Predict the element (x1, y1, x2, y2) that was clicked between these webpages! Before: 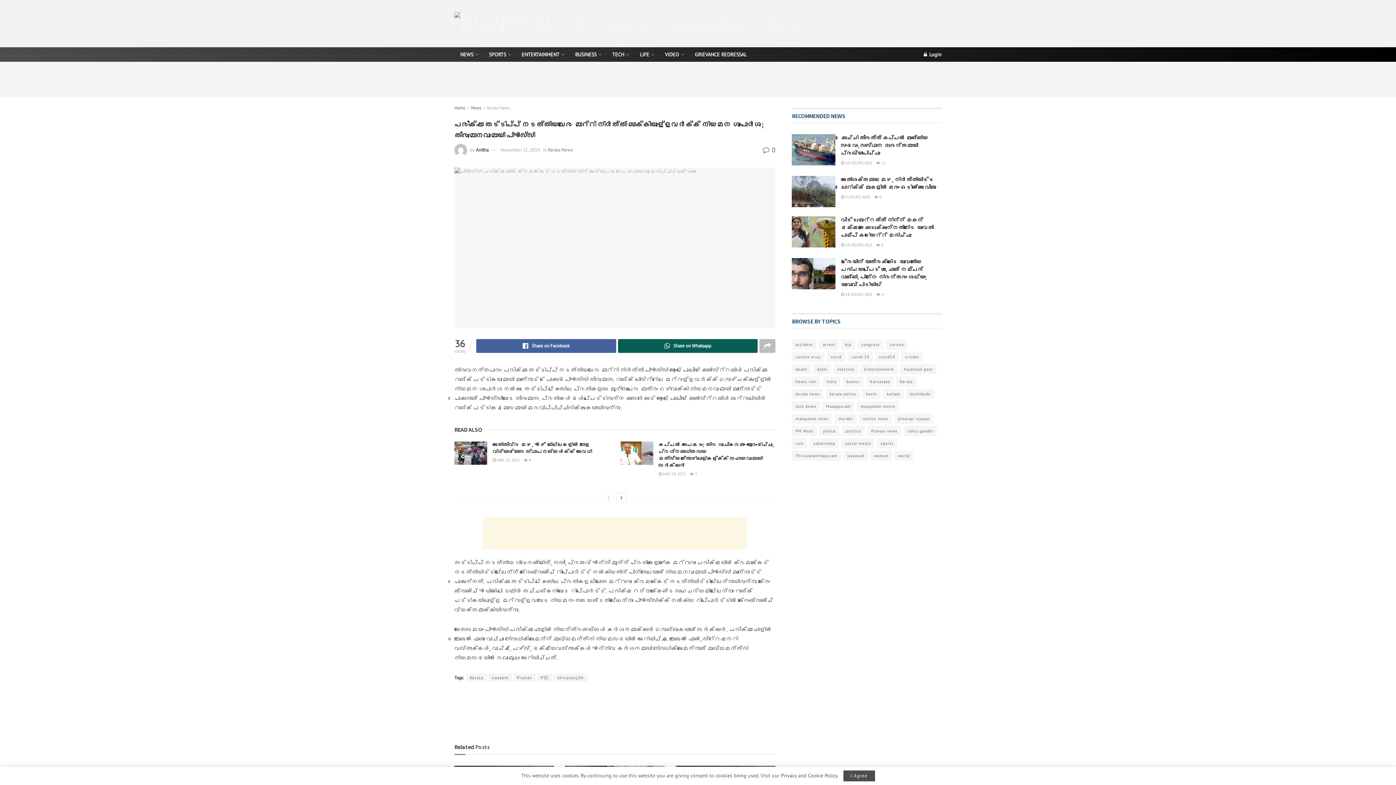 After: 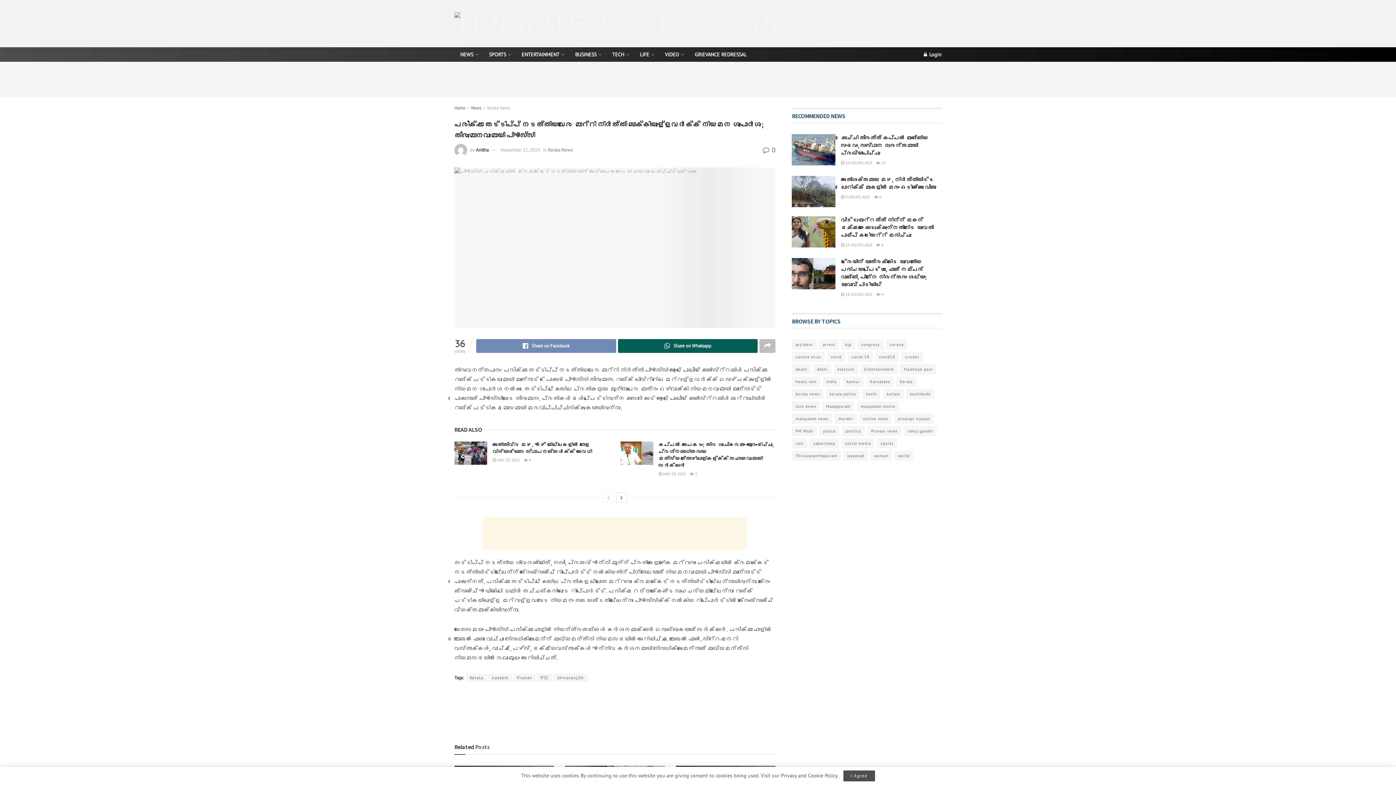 Action: bbox: (476, 339, 616, 352) label: Share on Facebook